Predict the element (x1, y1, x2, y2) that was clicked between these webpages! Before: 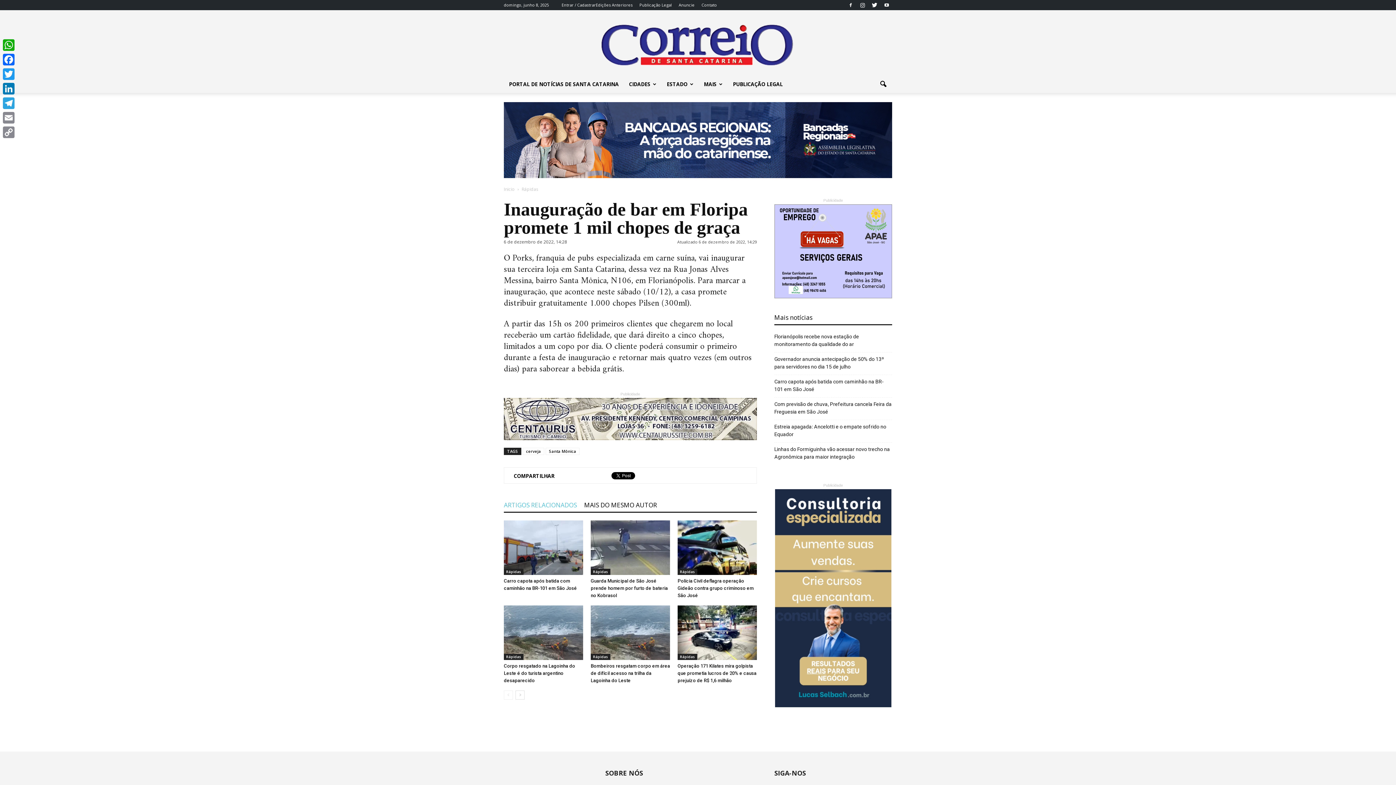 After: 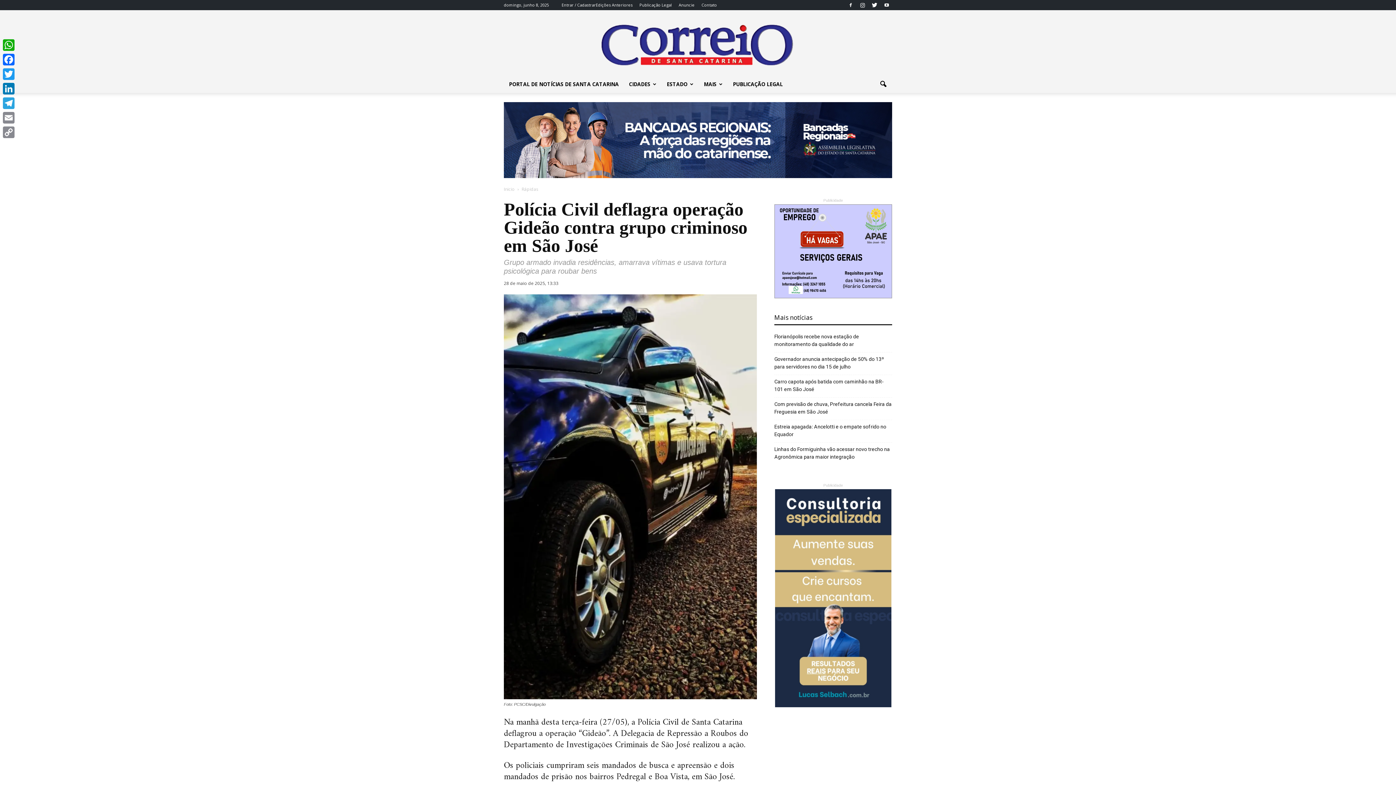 Action: label: Polícia Civil deflagra operação Gideão contra grupo criminoso em São José bbox: (677, 578, 753, 598)